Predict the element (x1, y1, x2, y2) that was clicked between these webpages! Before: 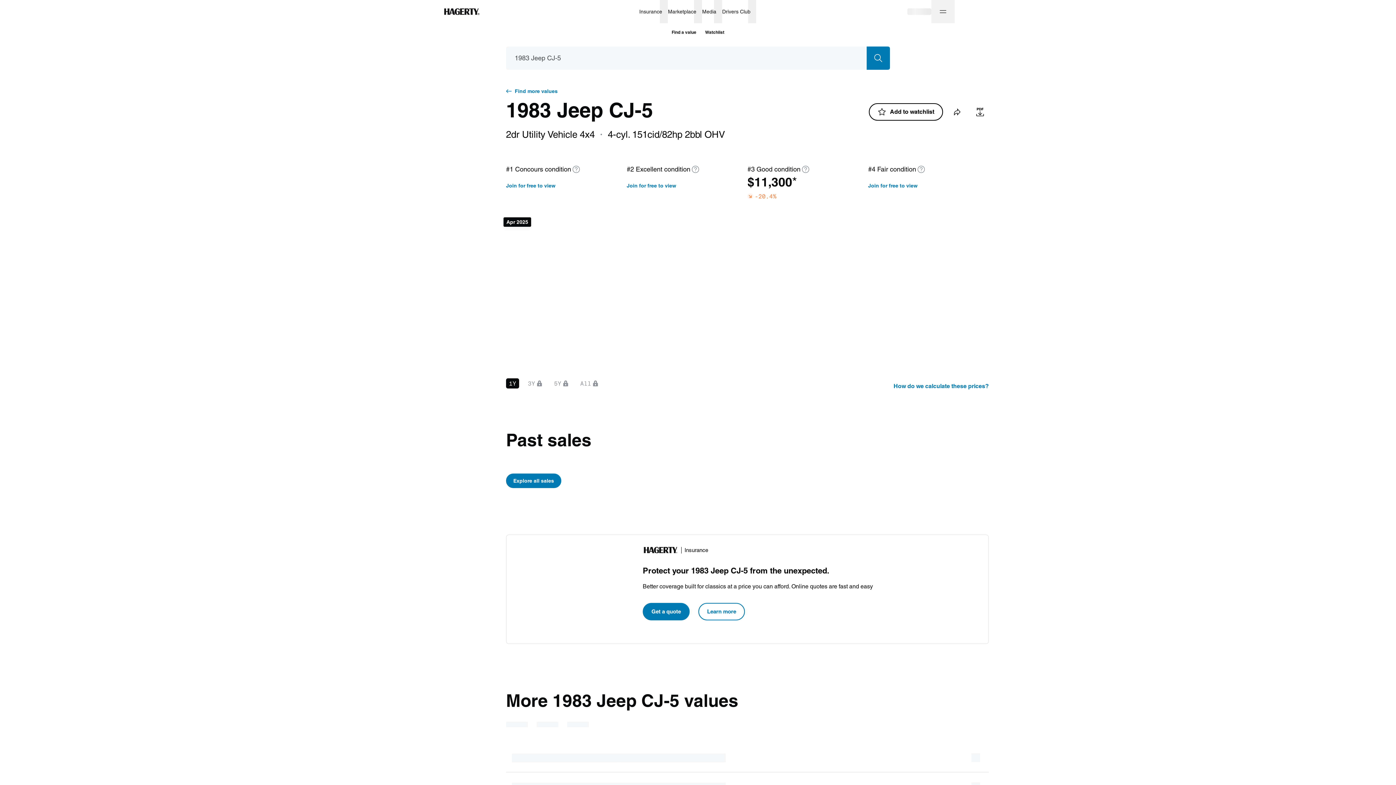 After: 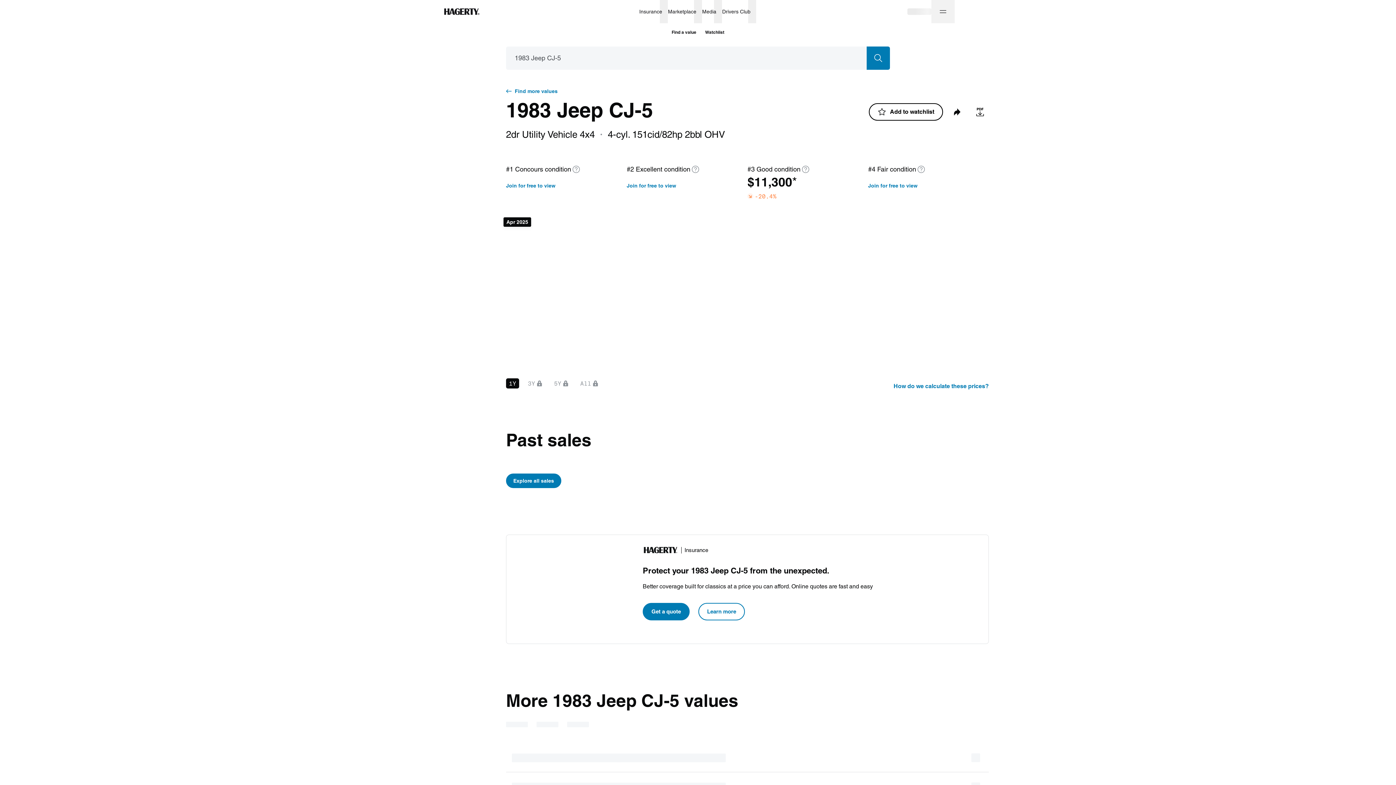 Action: bbox: (949, 103, 965, 120)